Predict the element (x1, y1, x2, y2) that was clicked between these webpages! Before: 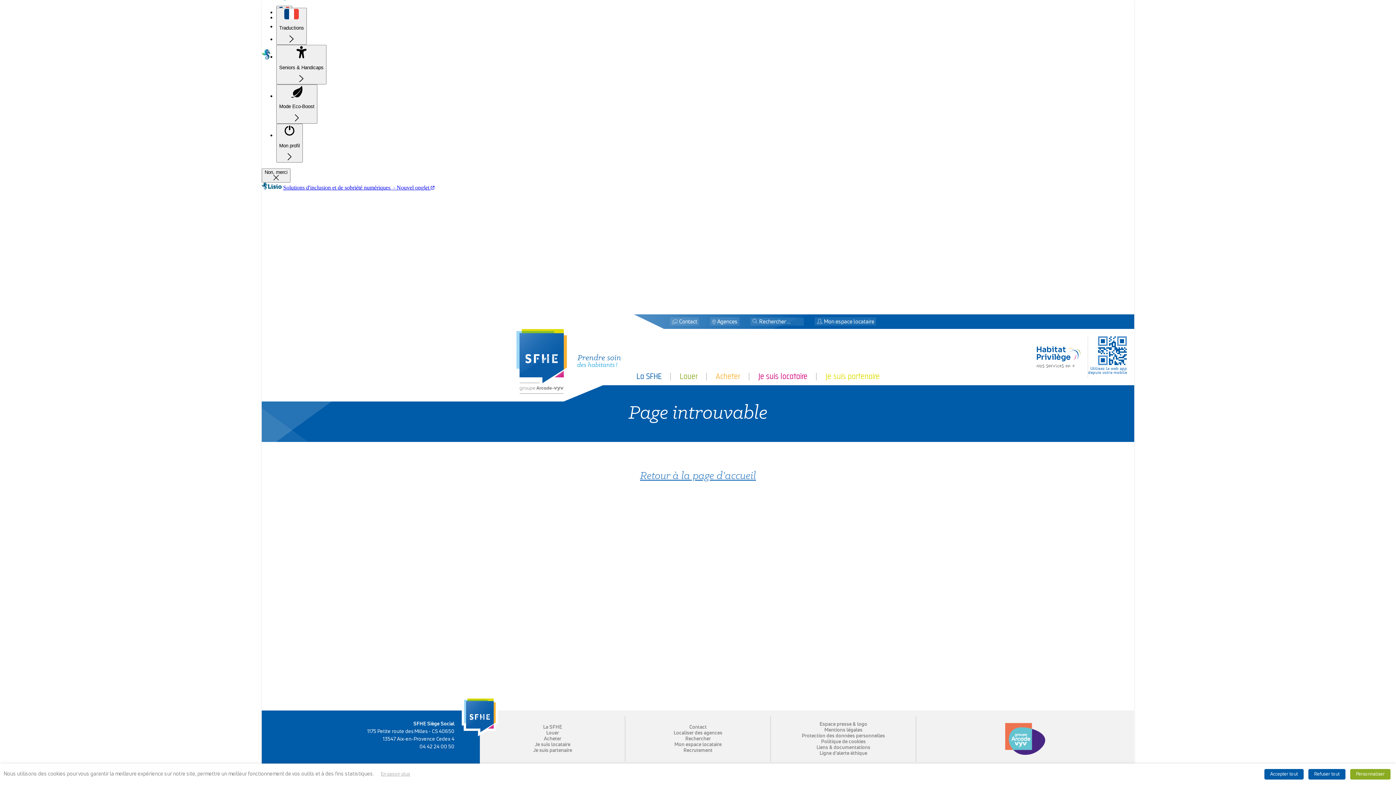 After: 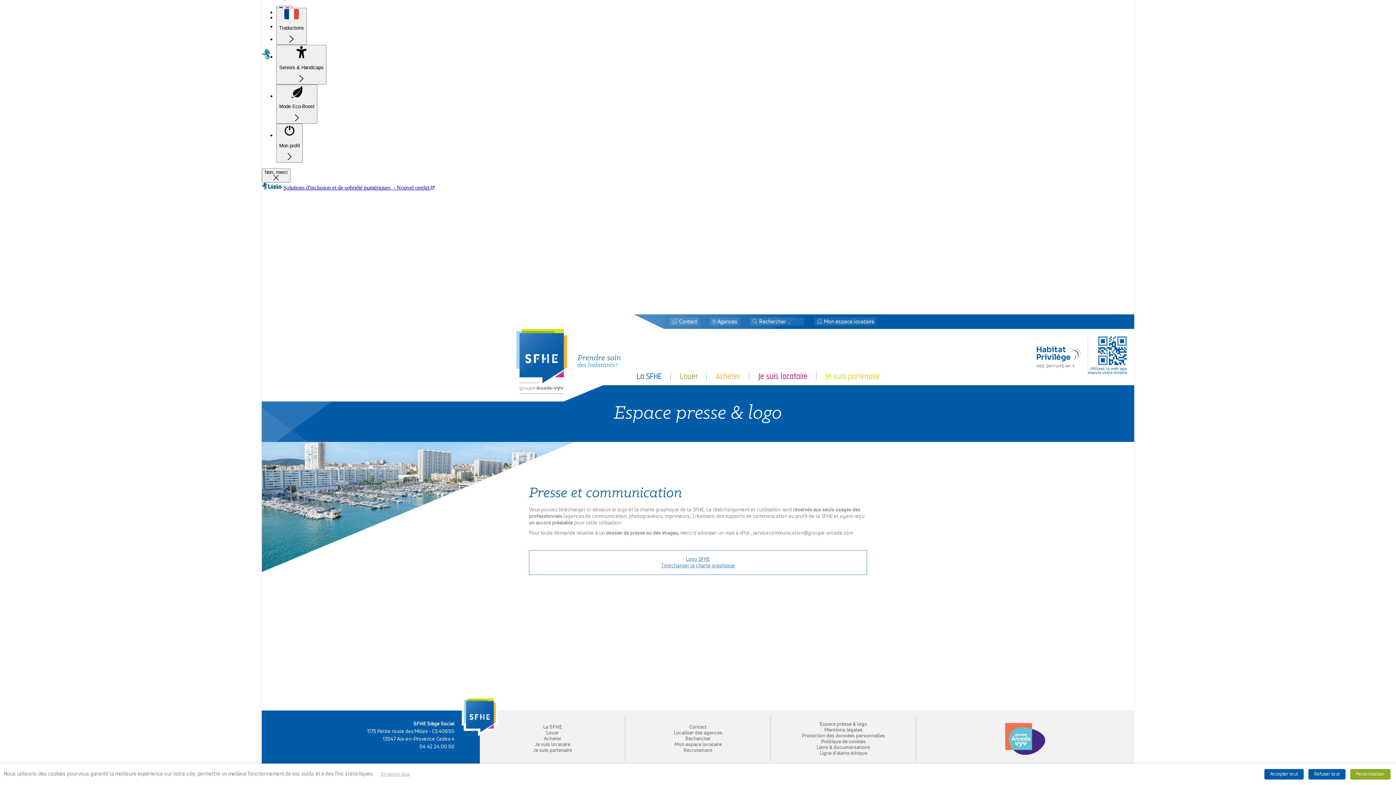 Action: label: Espace presse & logo bbox: (819, 722, 867, 727)